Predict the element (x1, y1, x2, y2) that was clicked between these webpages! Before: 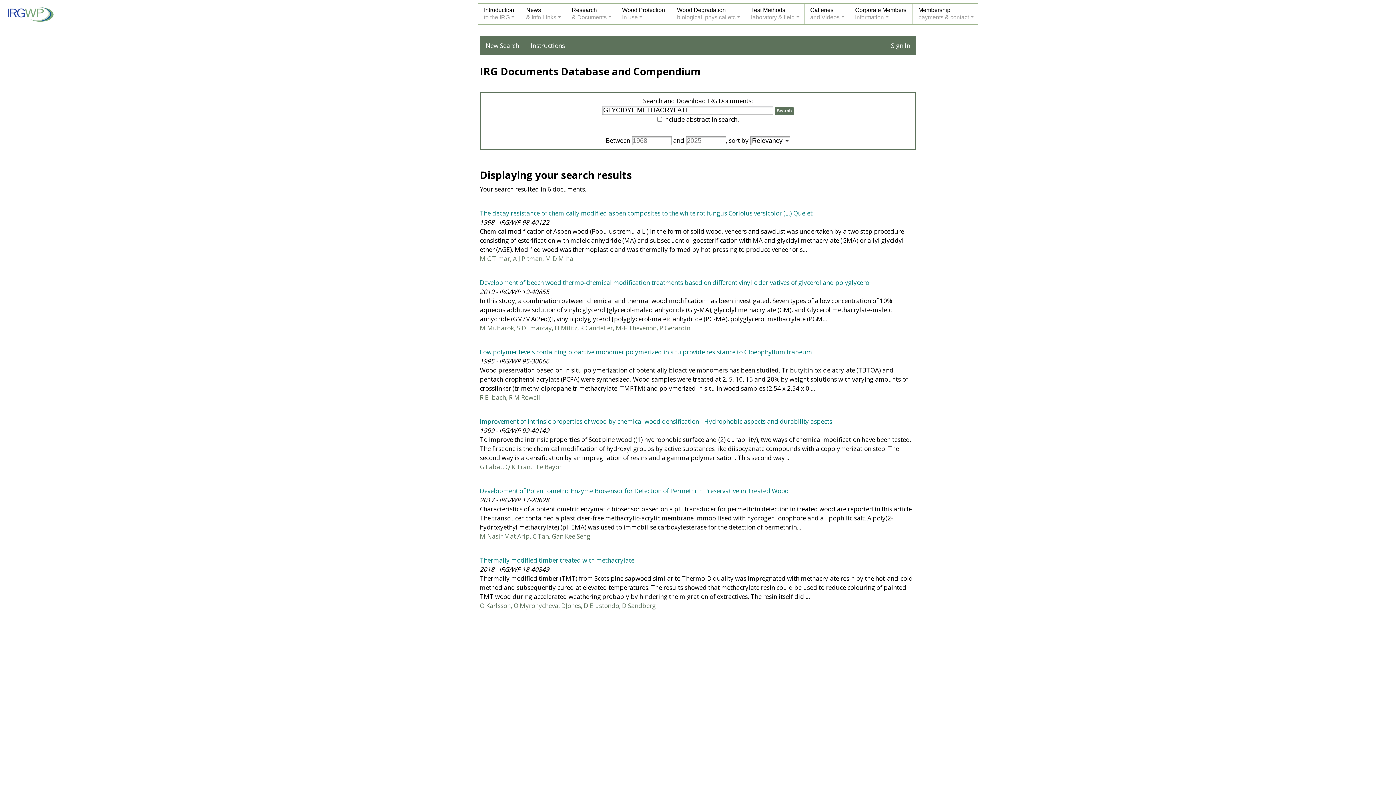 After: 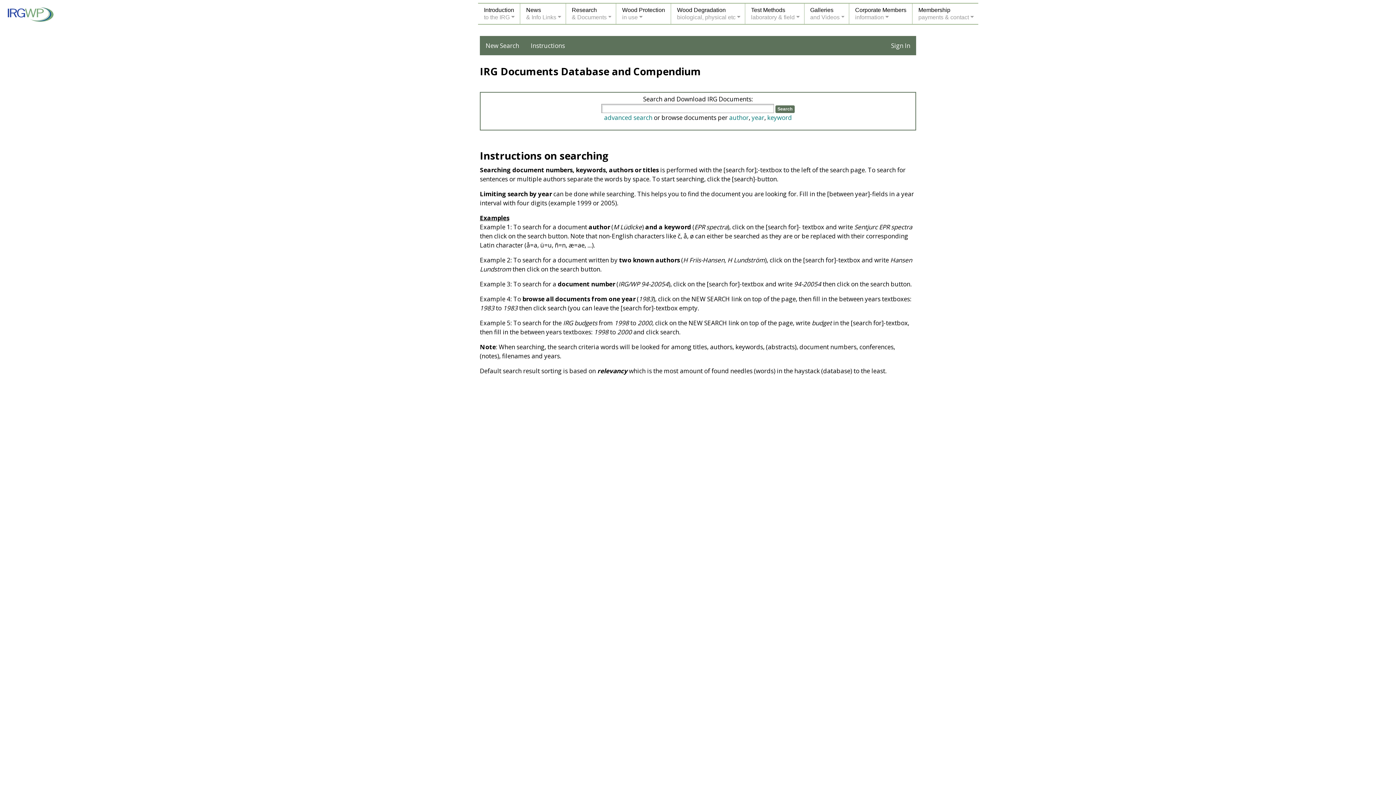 Action: label: Instructions bbox: (525, 36, 570, 55)